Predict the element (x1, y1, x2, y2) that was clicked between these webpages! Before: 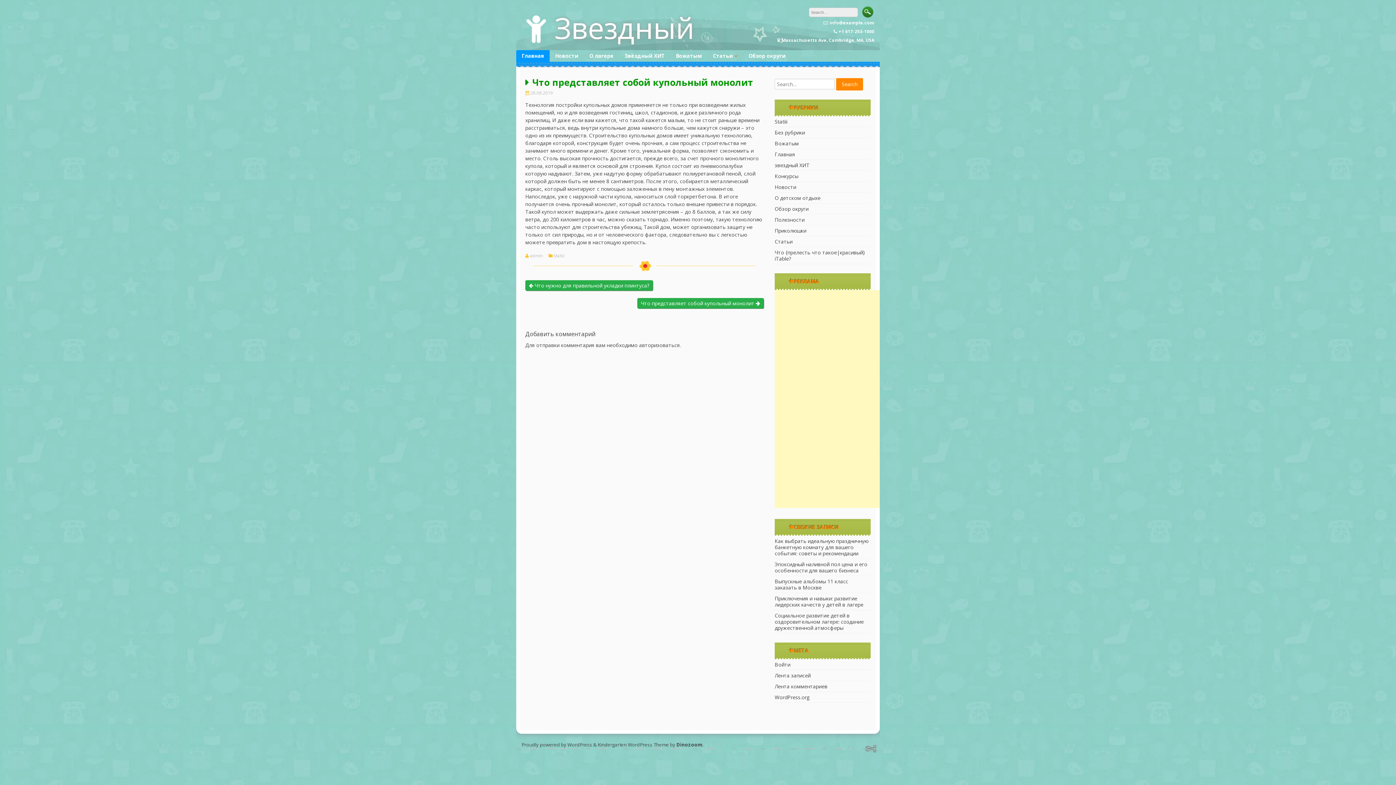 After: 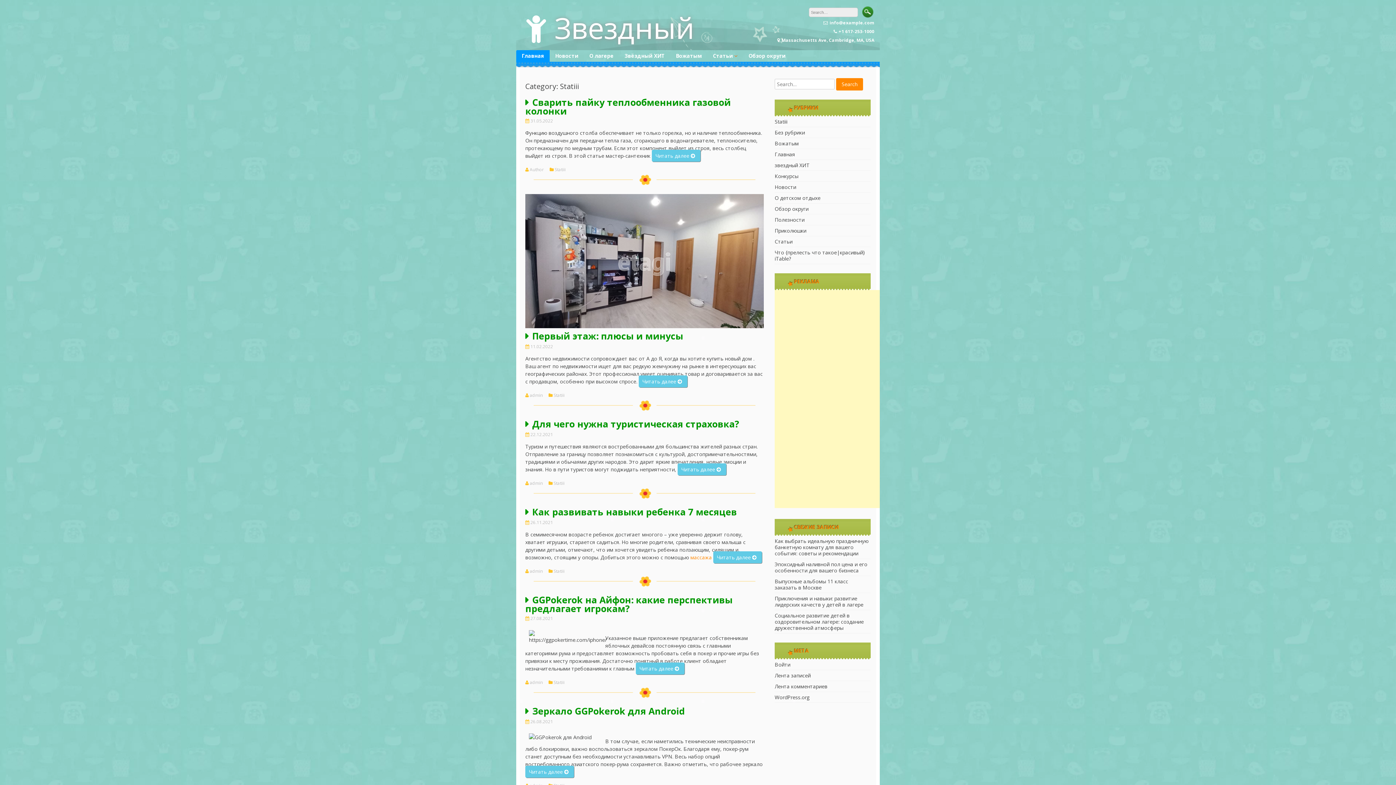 Action: bbox: (553, 253, 566, 258) label: Statiii